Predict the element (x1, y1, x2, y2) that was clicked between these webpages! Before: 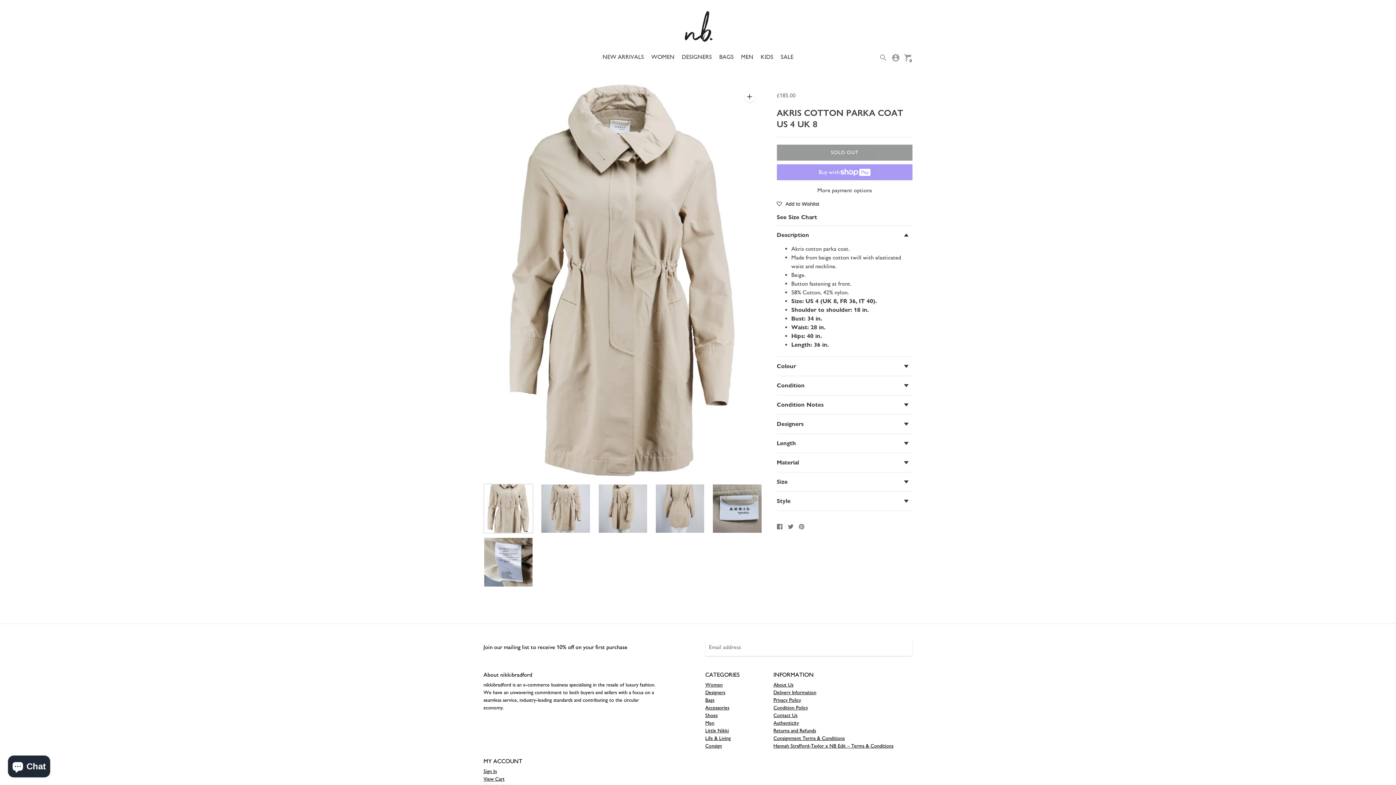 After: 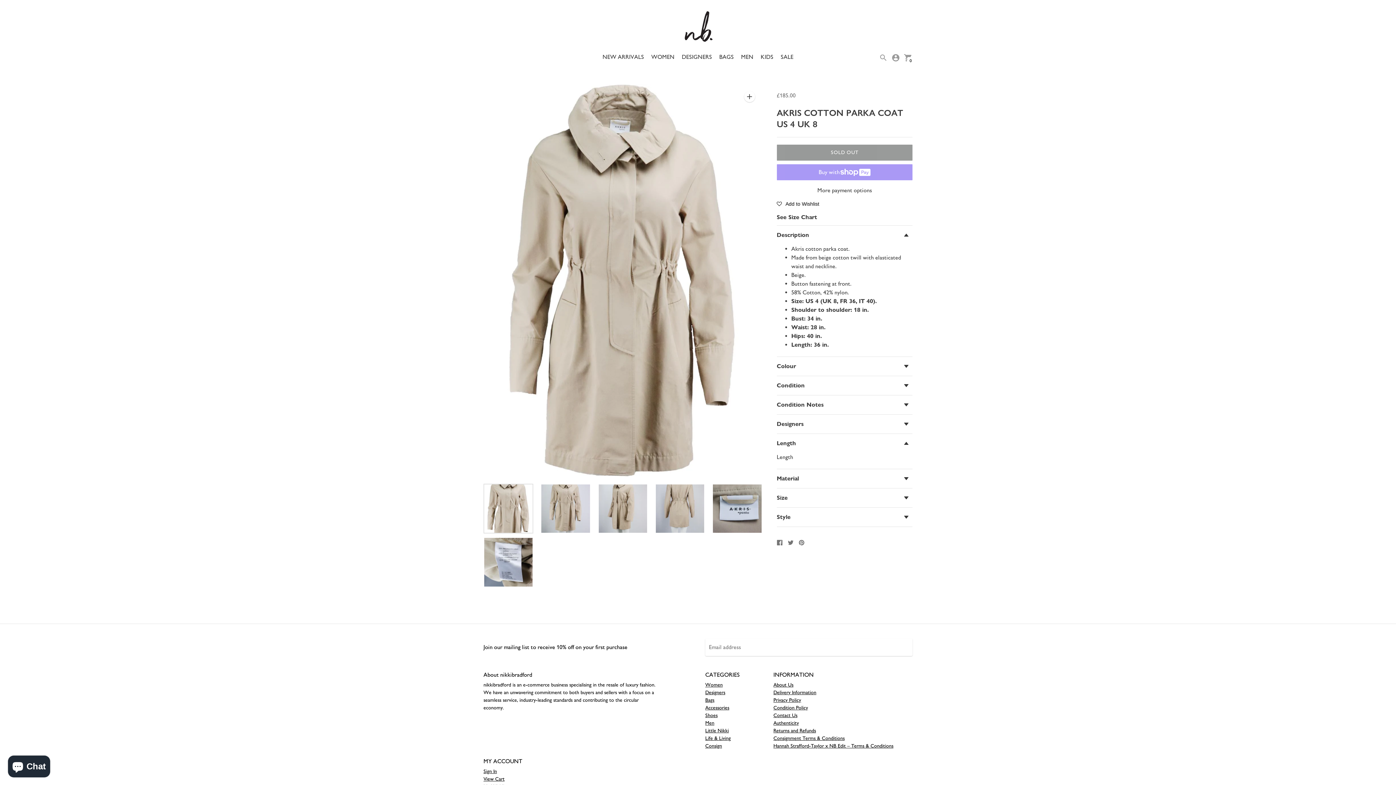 Action: label: Length bbox: (776, 434, 912, 453)